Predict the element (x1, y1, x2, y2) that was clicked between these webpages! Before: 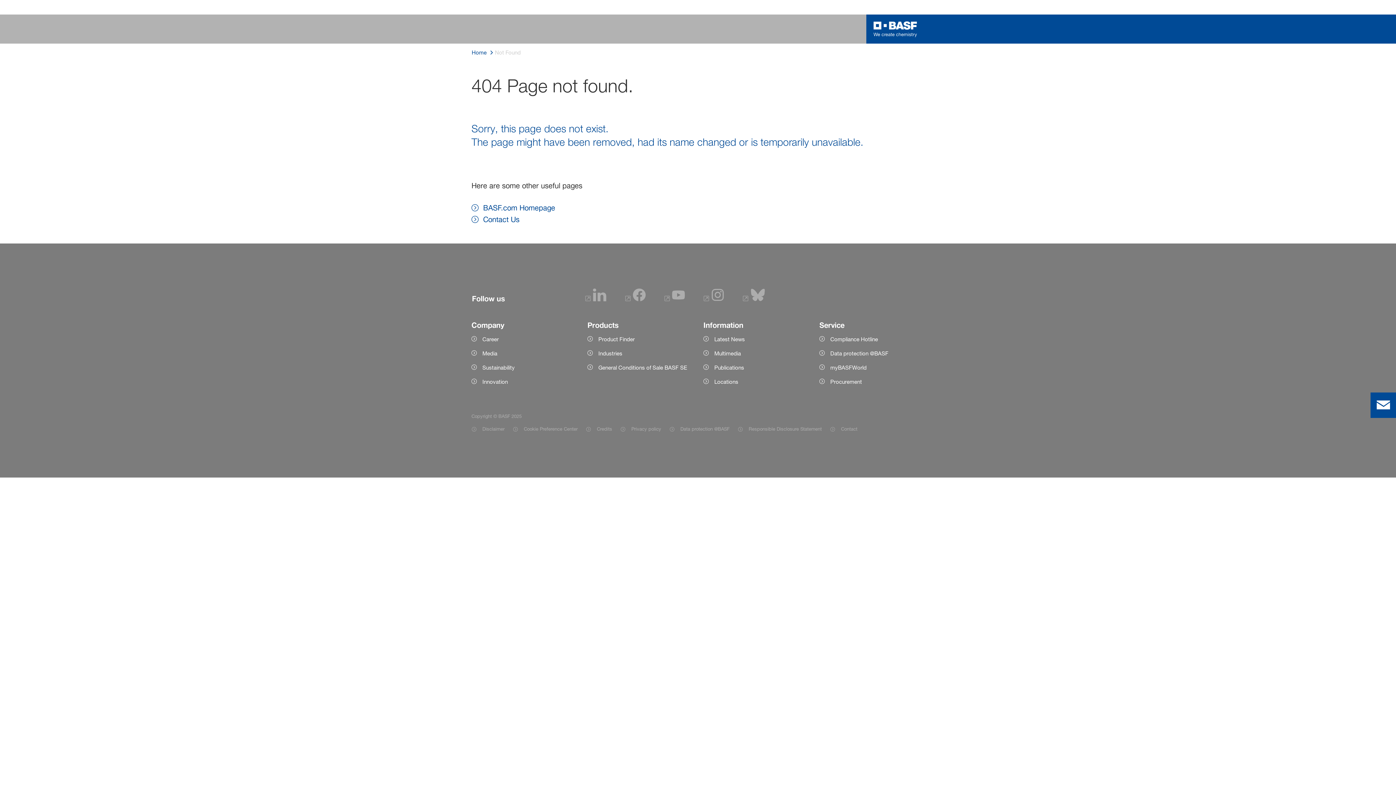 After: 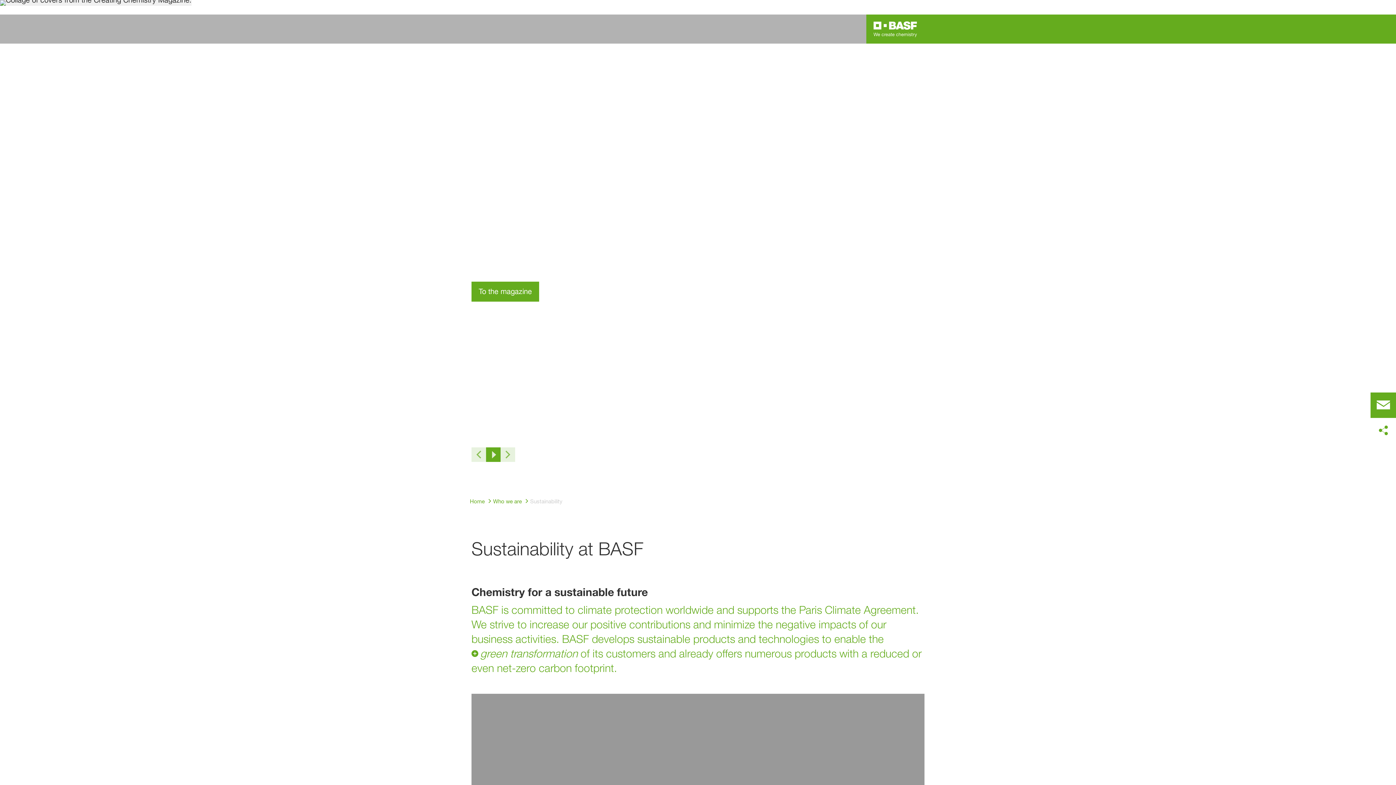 Action: label: Sustainability bbox: (471, 363, 576, 372)